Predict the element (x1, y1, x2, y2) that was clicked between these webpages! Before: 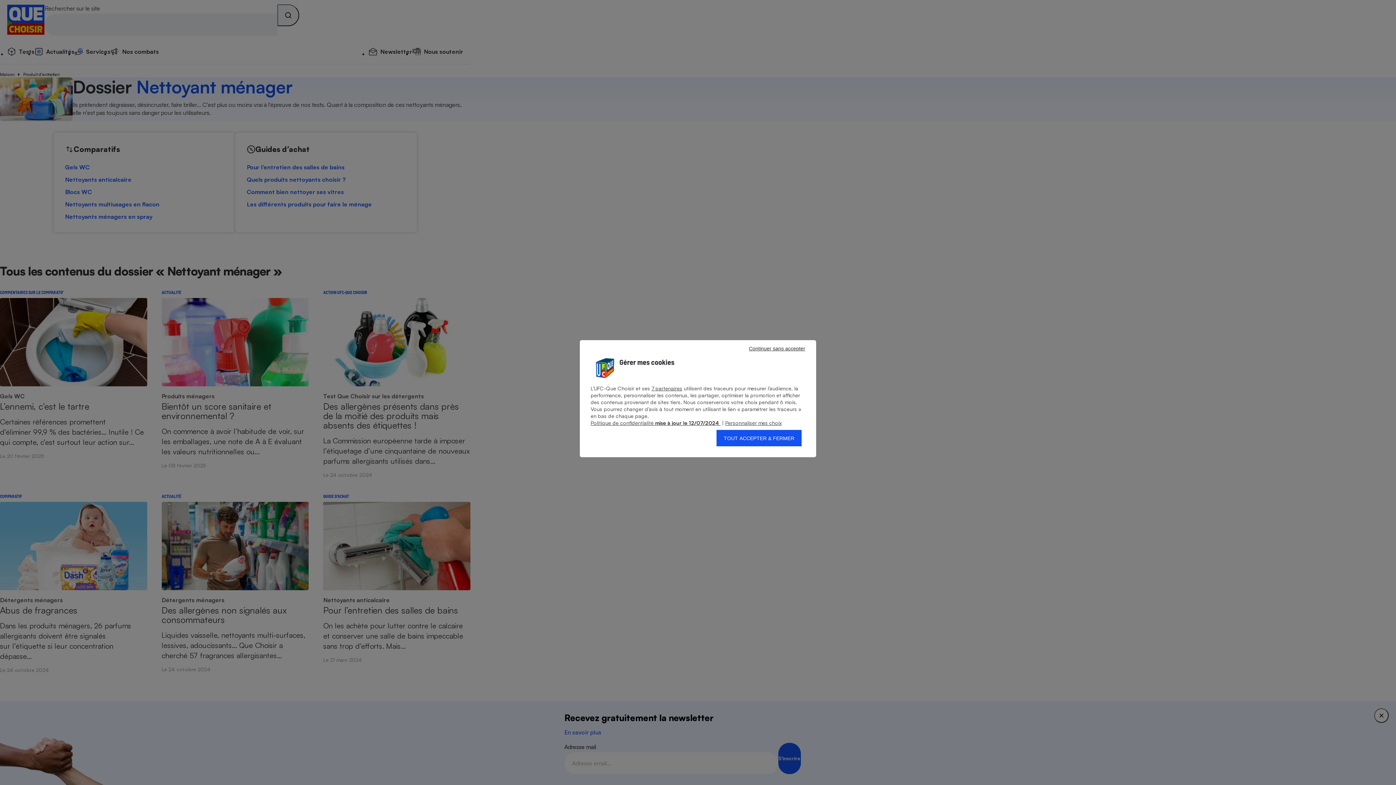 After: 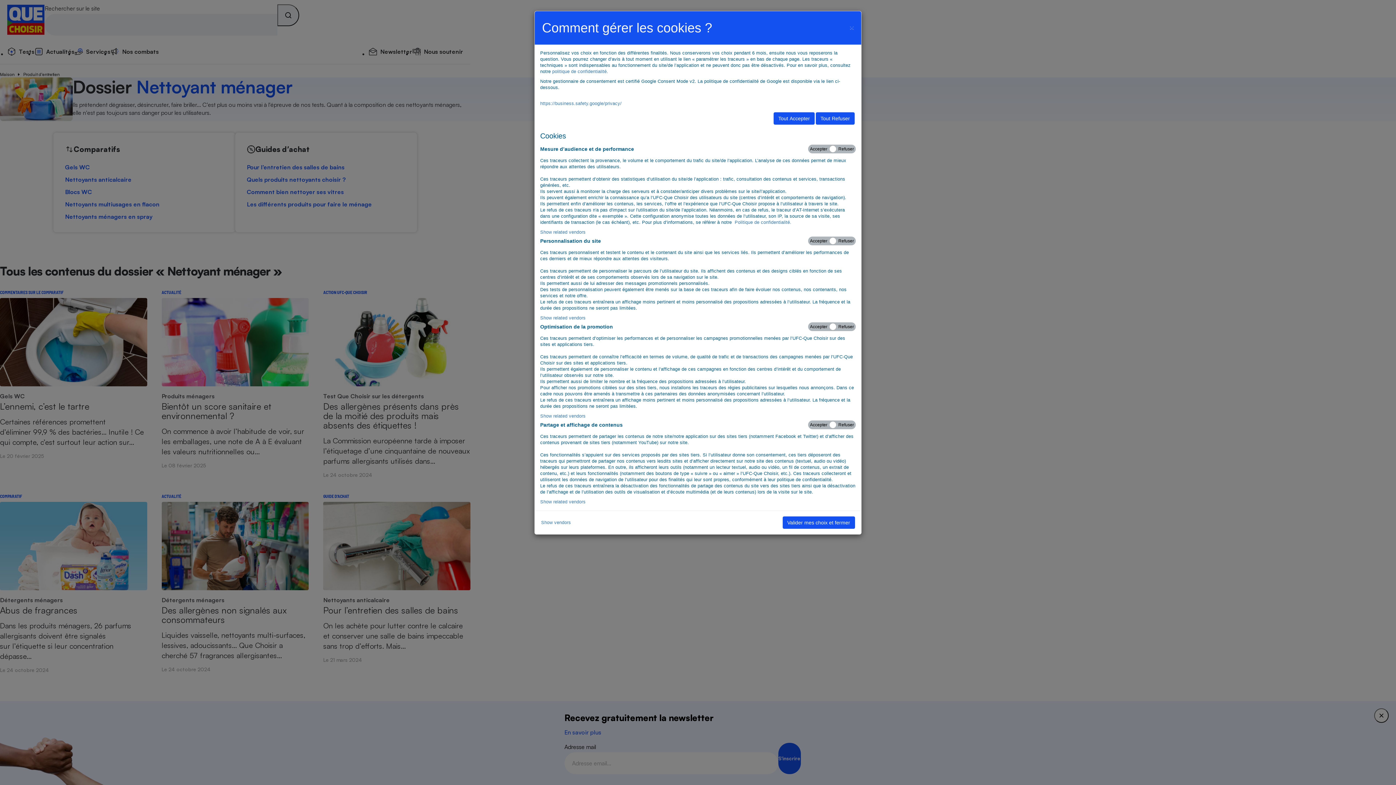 Action: label:  Personnaliser mes choix bbox: (725, 420, 781, 426)